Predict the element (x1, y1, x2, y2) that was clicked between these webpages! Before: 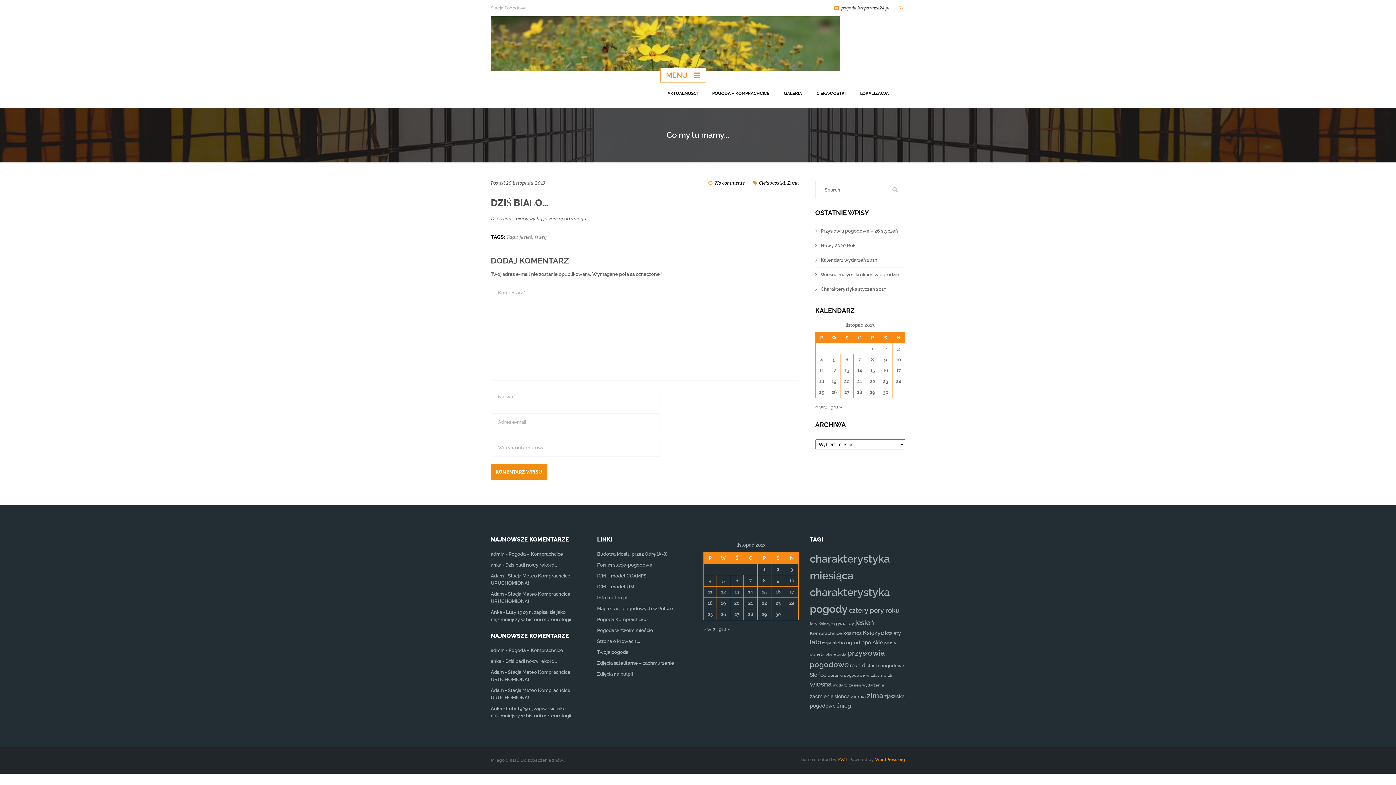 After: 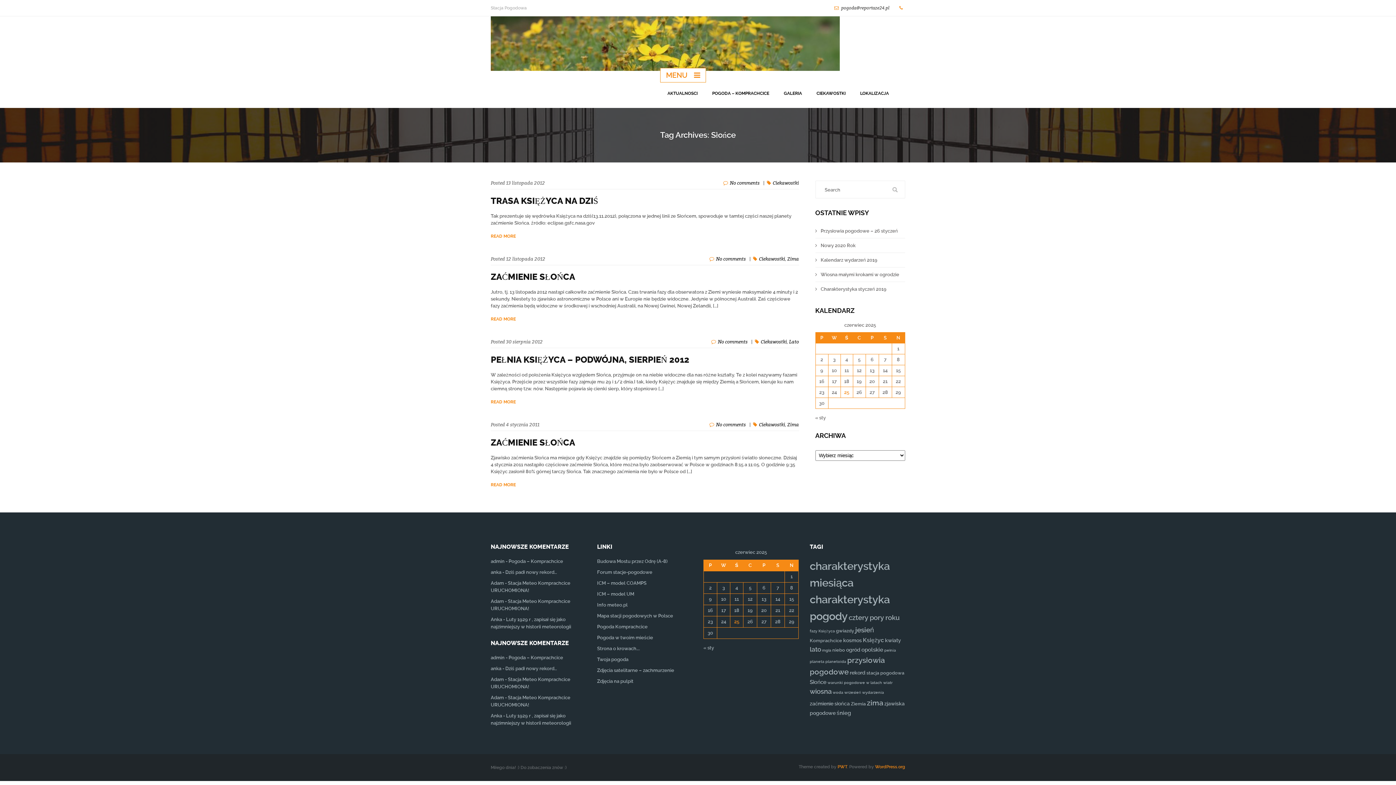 Action: bbox: (810, 672, 826, 678) label: Słońce (4 elementy)